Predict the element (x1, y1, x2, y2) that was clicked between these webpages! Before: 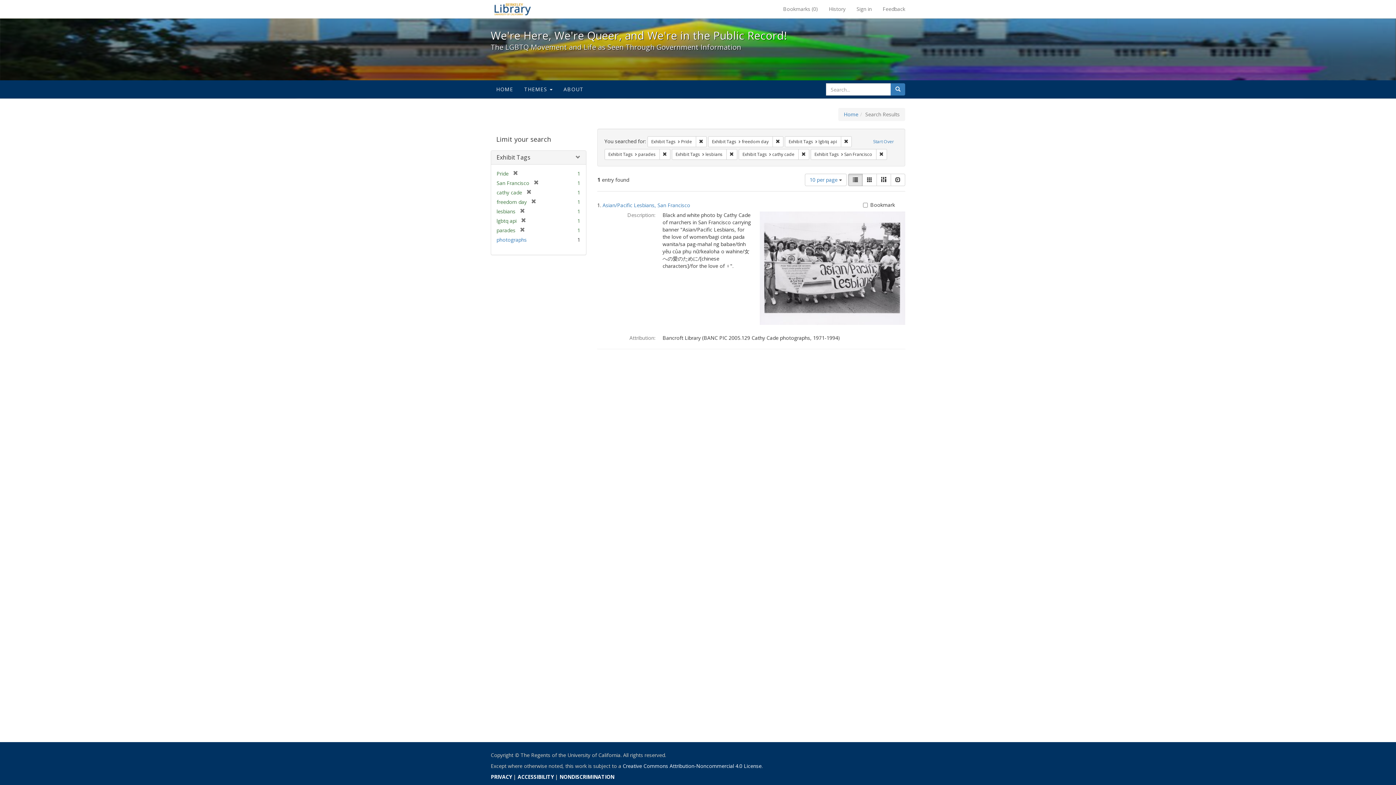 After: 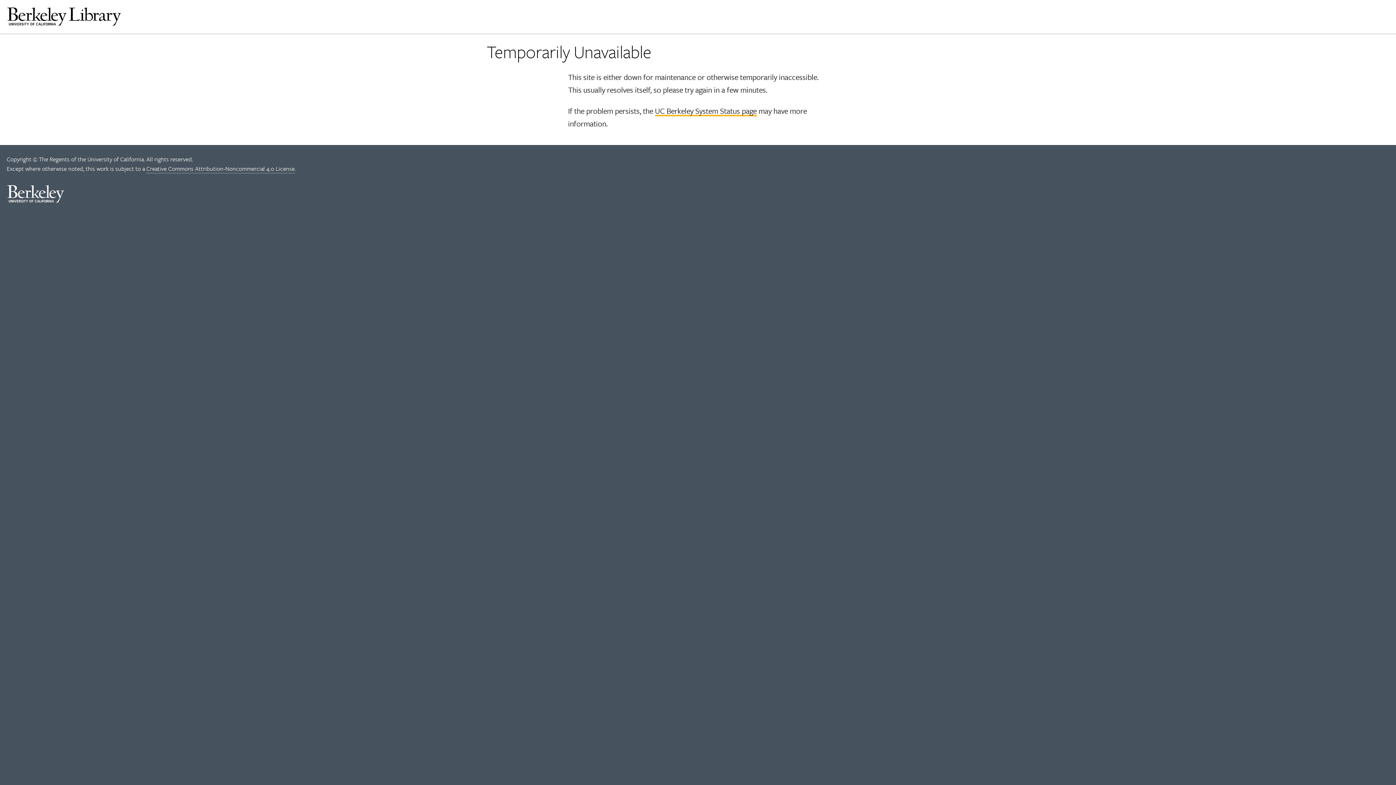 Action: bbox: (869, 136, 898, 147) label: Start Over